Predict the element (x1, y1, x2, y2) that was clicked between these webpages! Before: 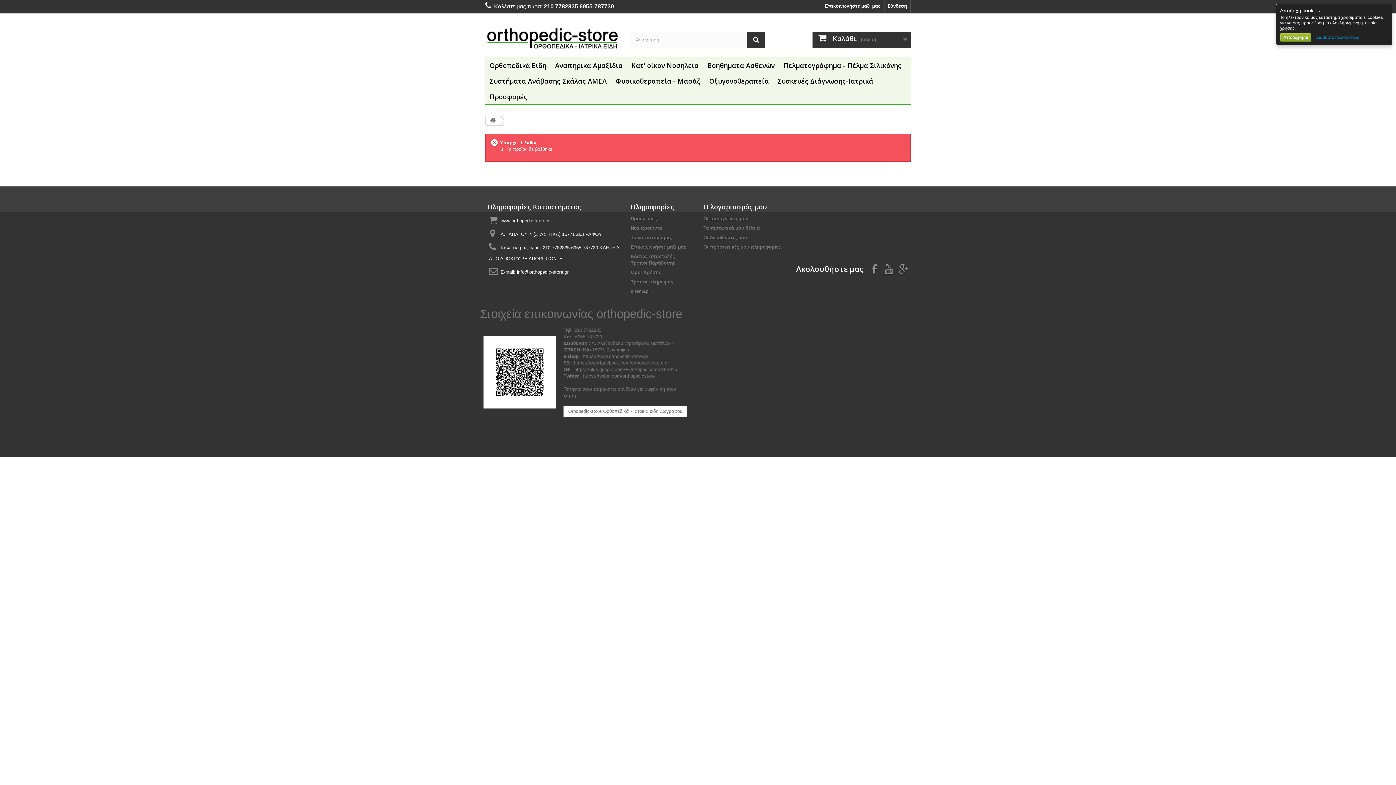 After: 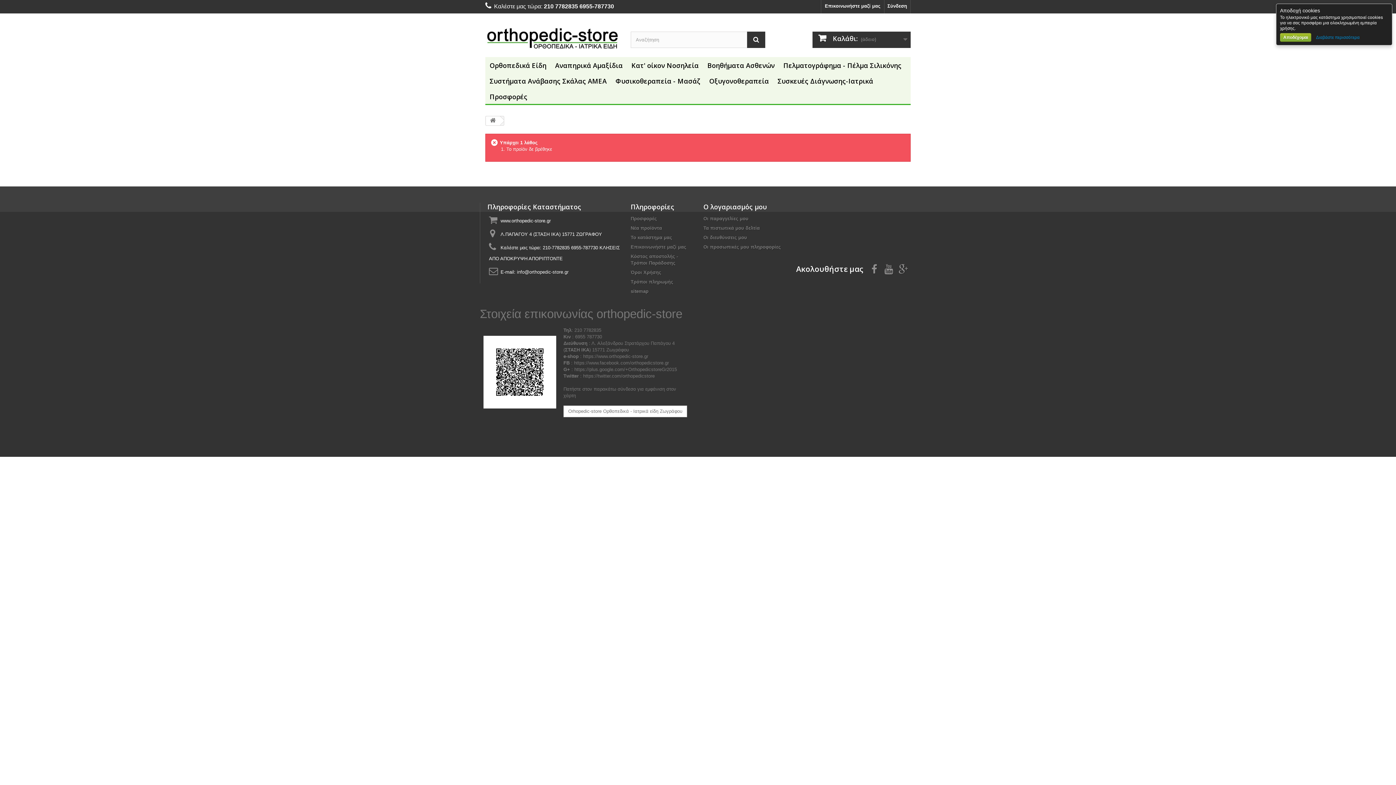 Action: label: Διαβάστε περισσότερα bbox: (1316, 34, 1360, 40)